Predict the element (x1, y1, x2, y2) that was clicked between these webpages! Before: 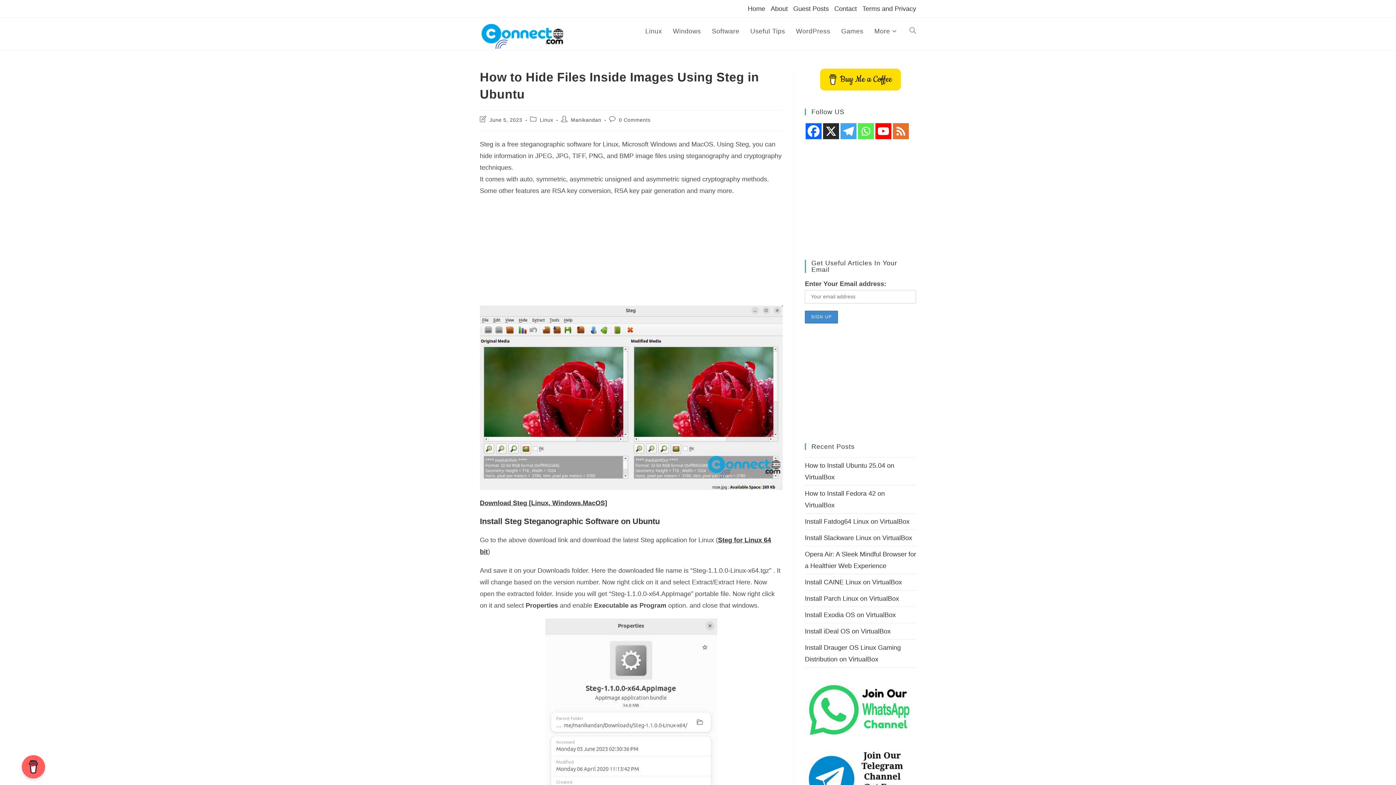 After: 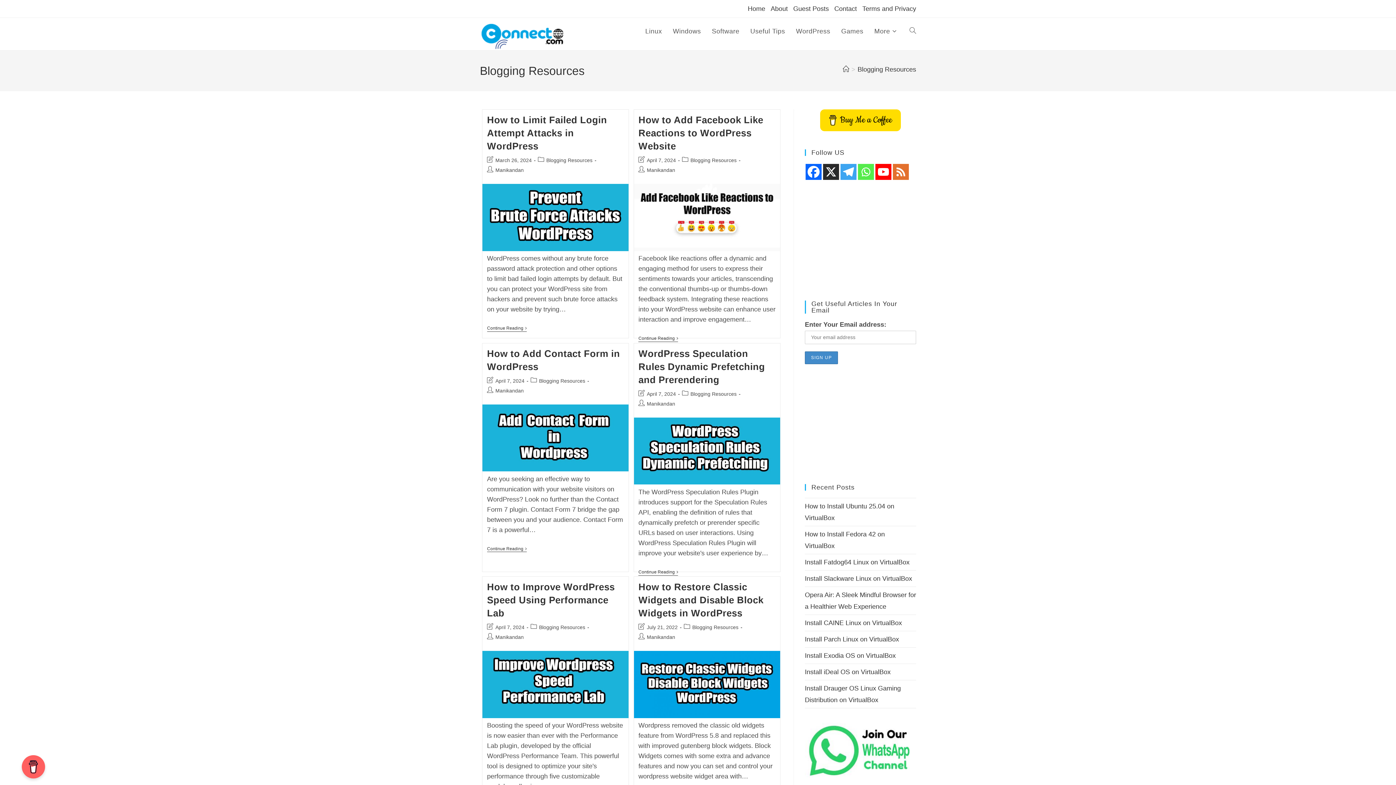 Action: label: WordPress bbox: (790, 17, 835, 44)